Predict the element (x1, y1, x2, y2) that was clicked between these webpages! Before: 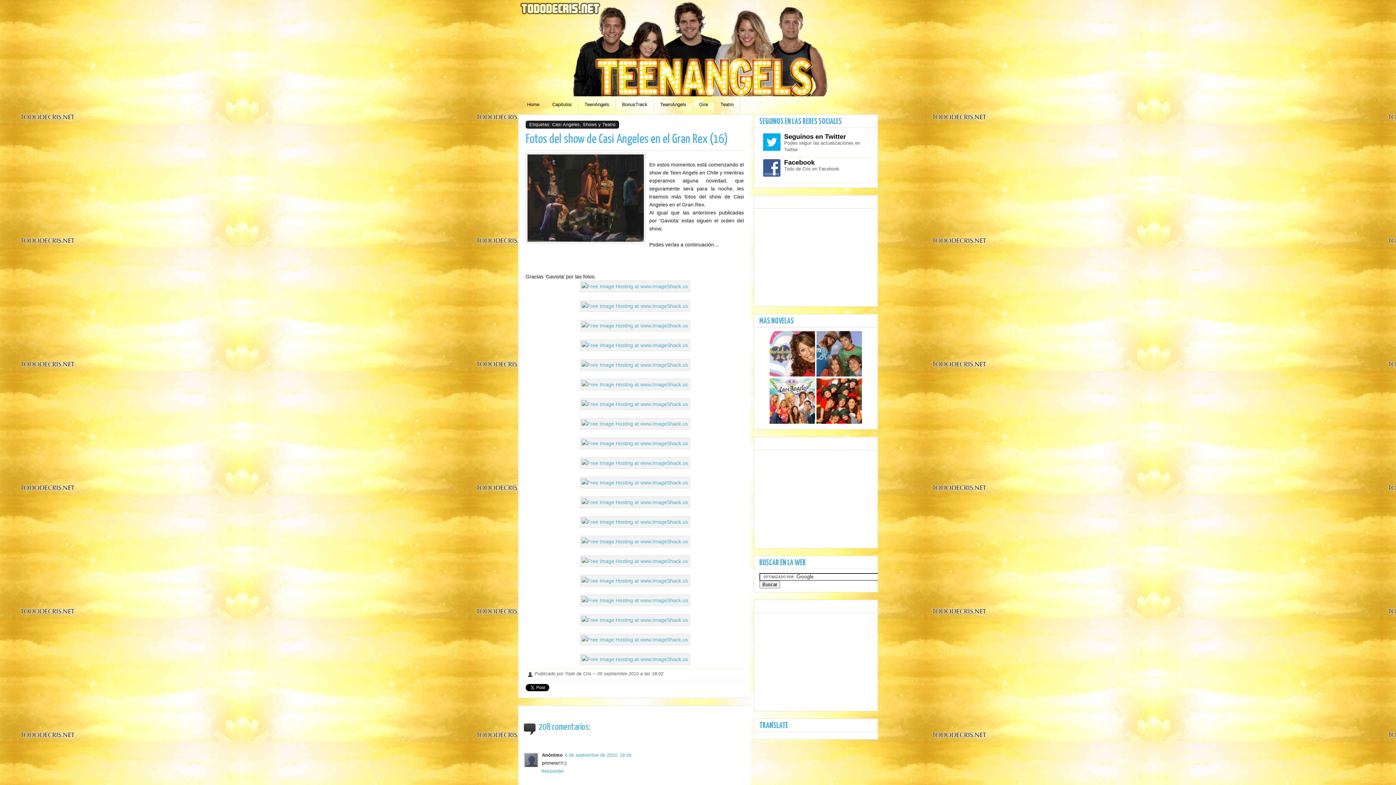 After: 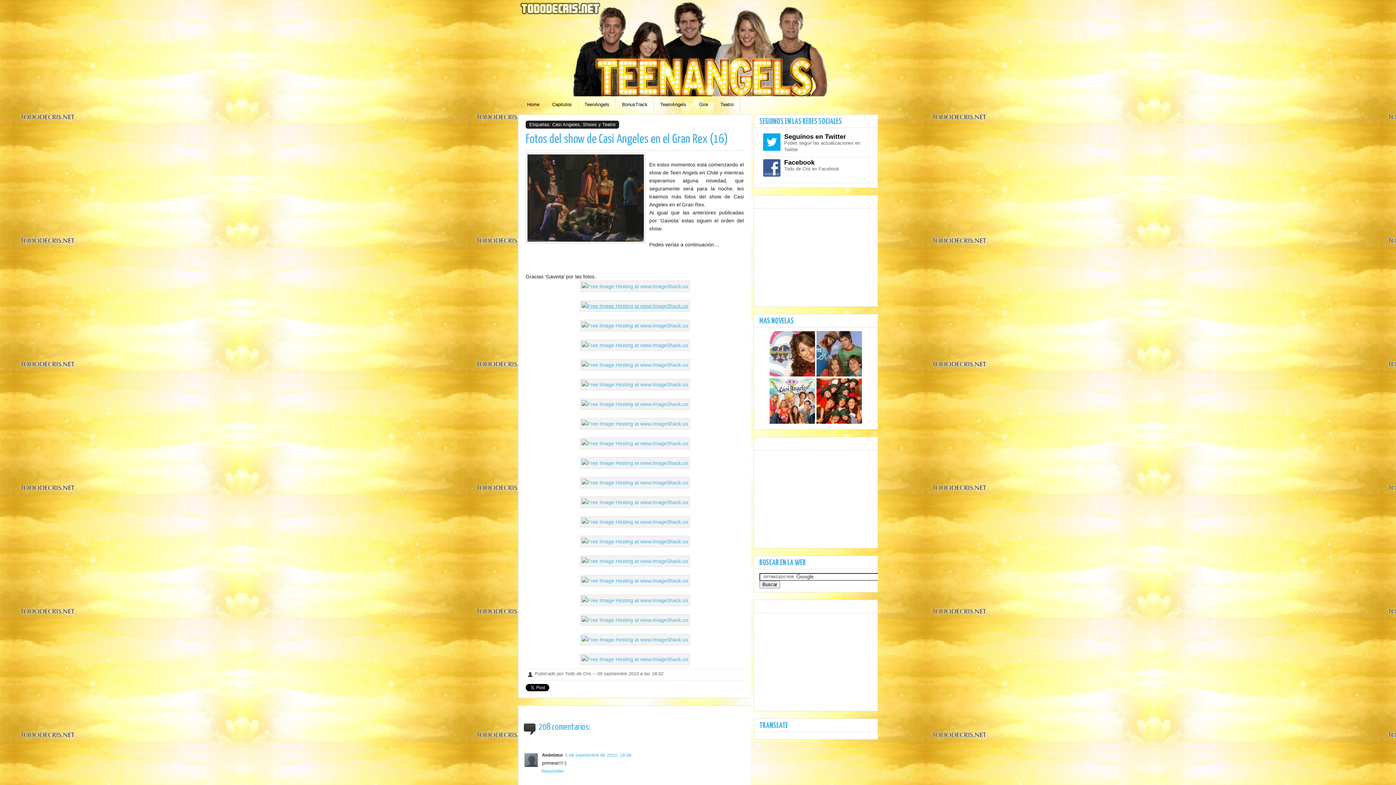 Action: bbox: (579, 303, 690, 309)